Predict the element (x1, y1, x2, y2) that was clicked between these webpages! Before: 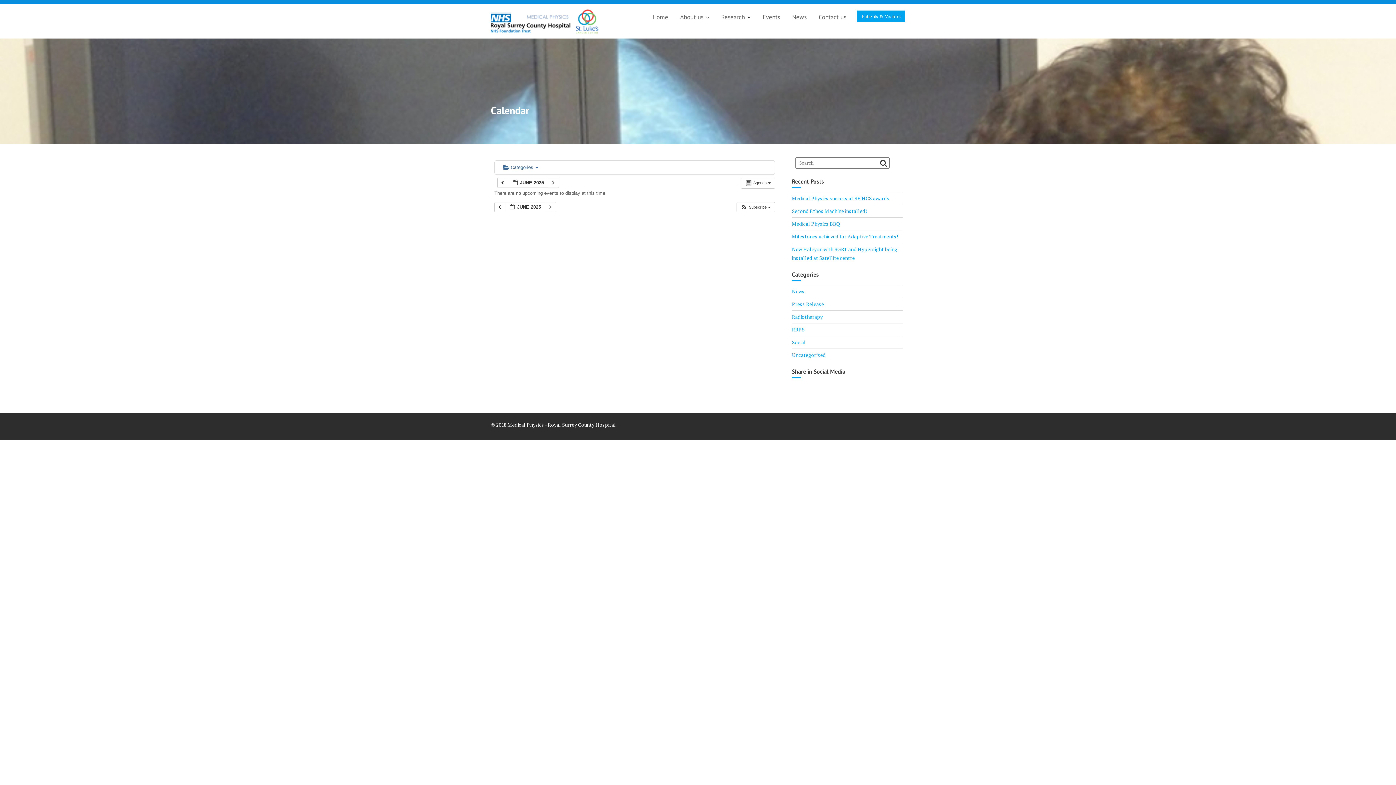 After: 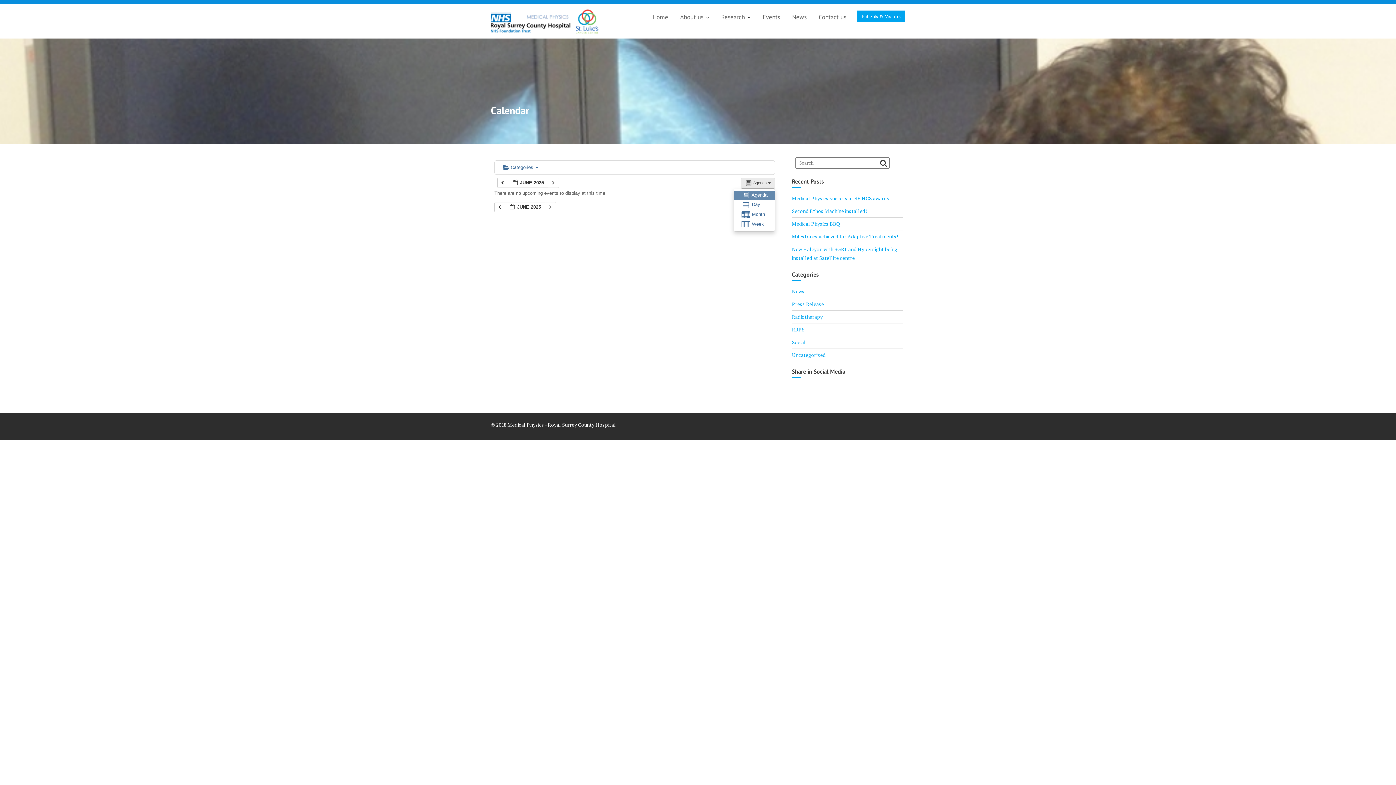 Action: label:  Agenda   bbox: (741, 177, 775, 188)